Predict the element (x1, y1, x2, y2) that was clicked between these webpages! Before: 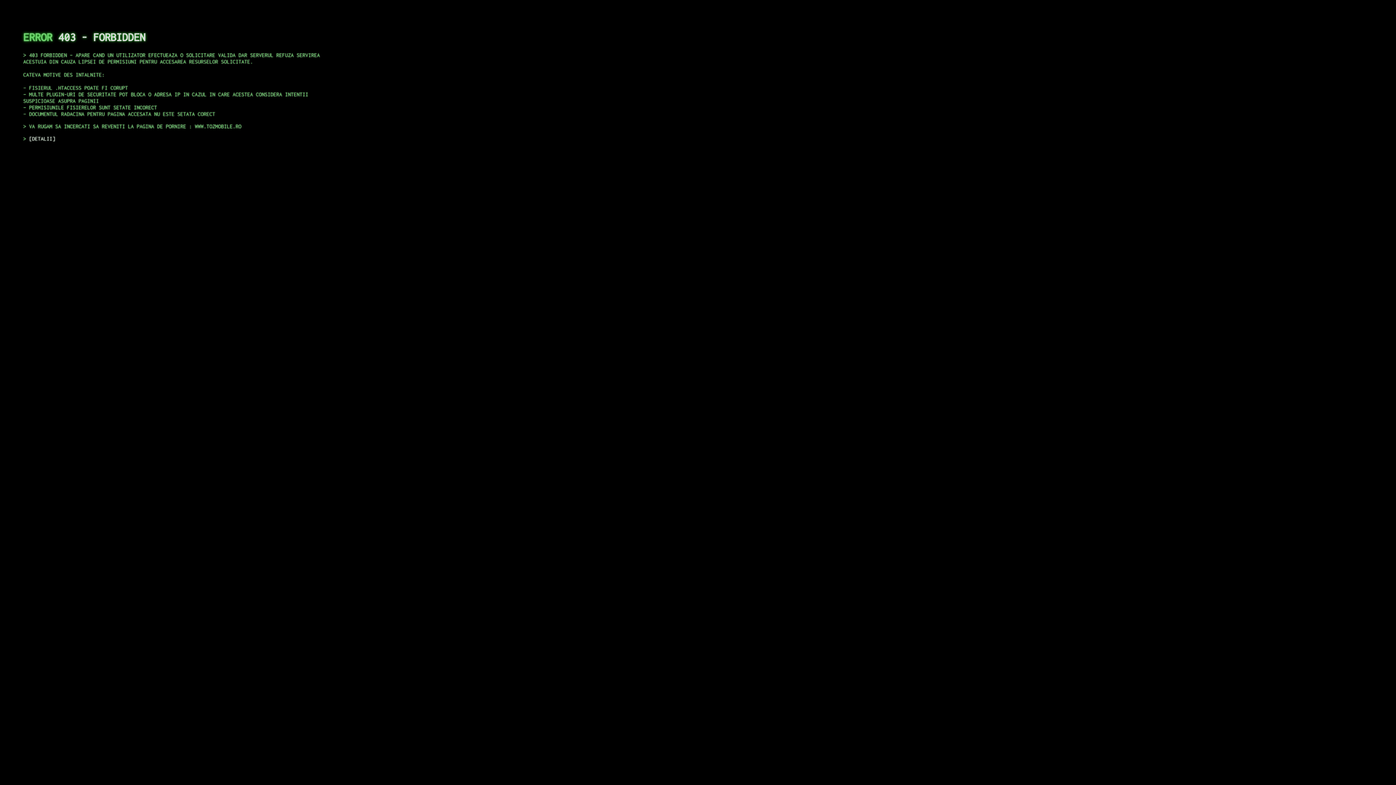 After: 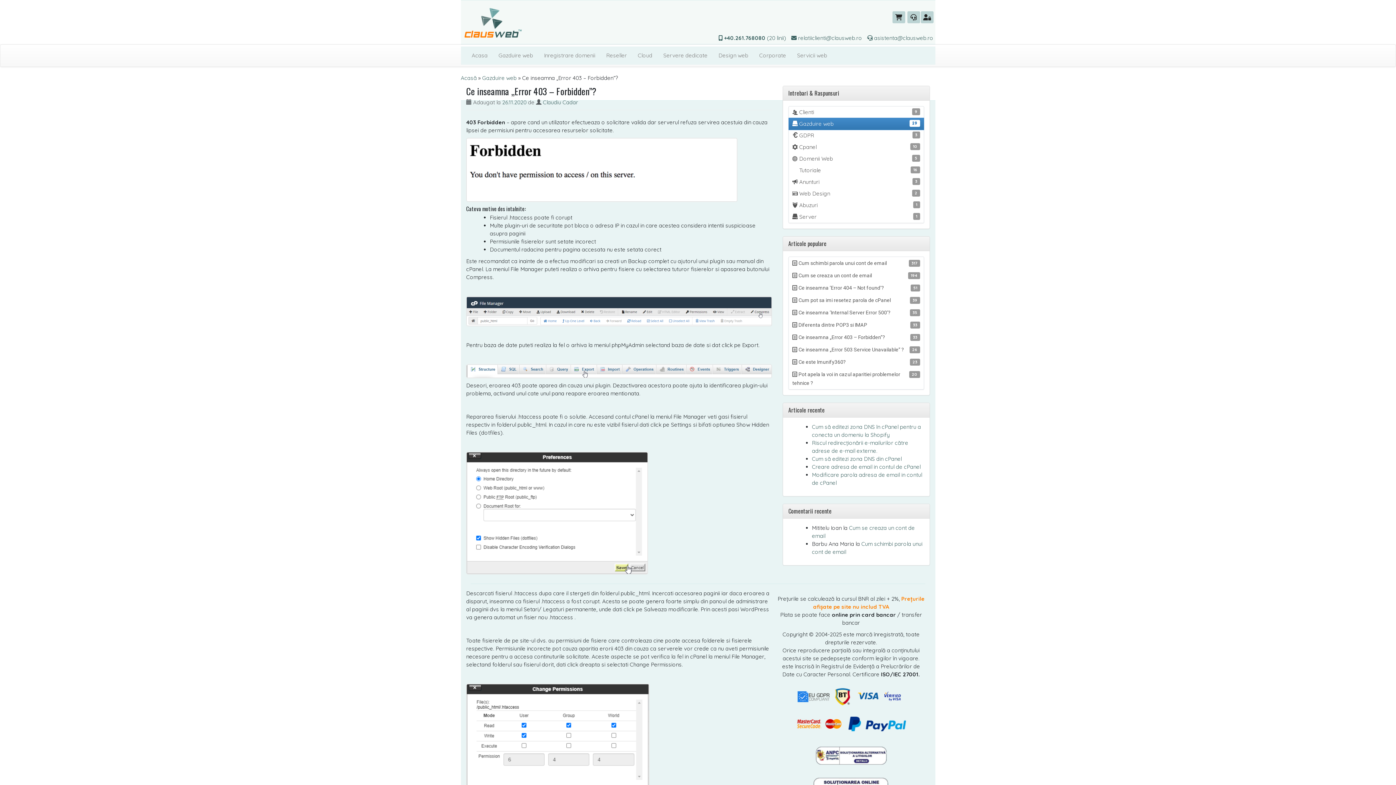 Action: bbox: (29, 135, 55, 141) label: DETALII